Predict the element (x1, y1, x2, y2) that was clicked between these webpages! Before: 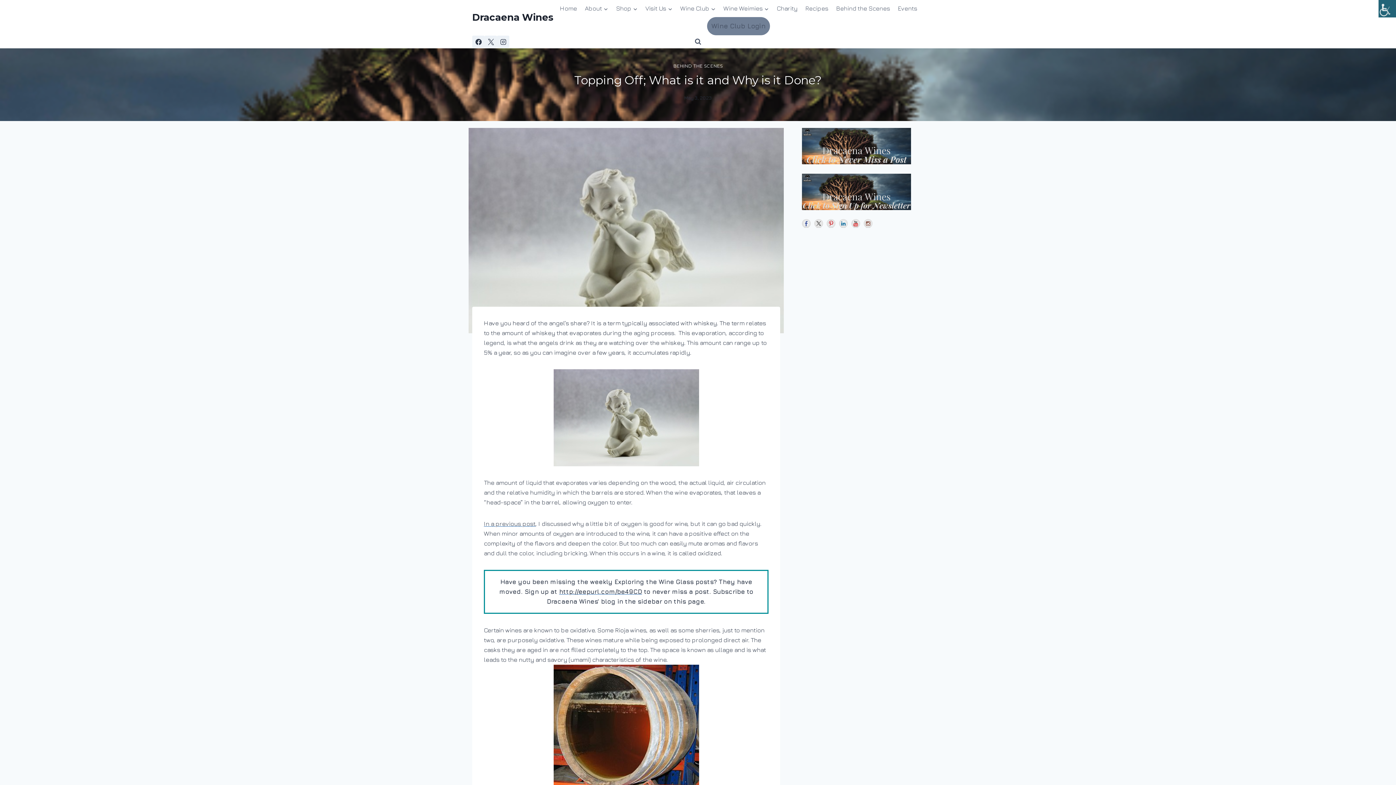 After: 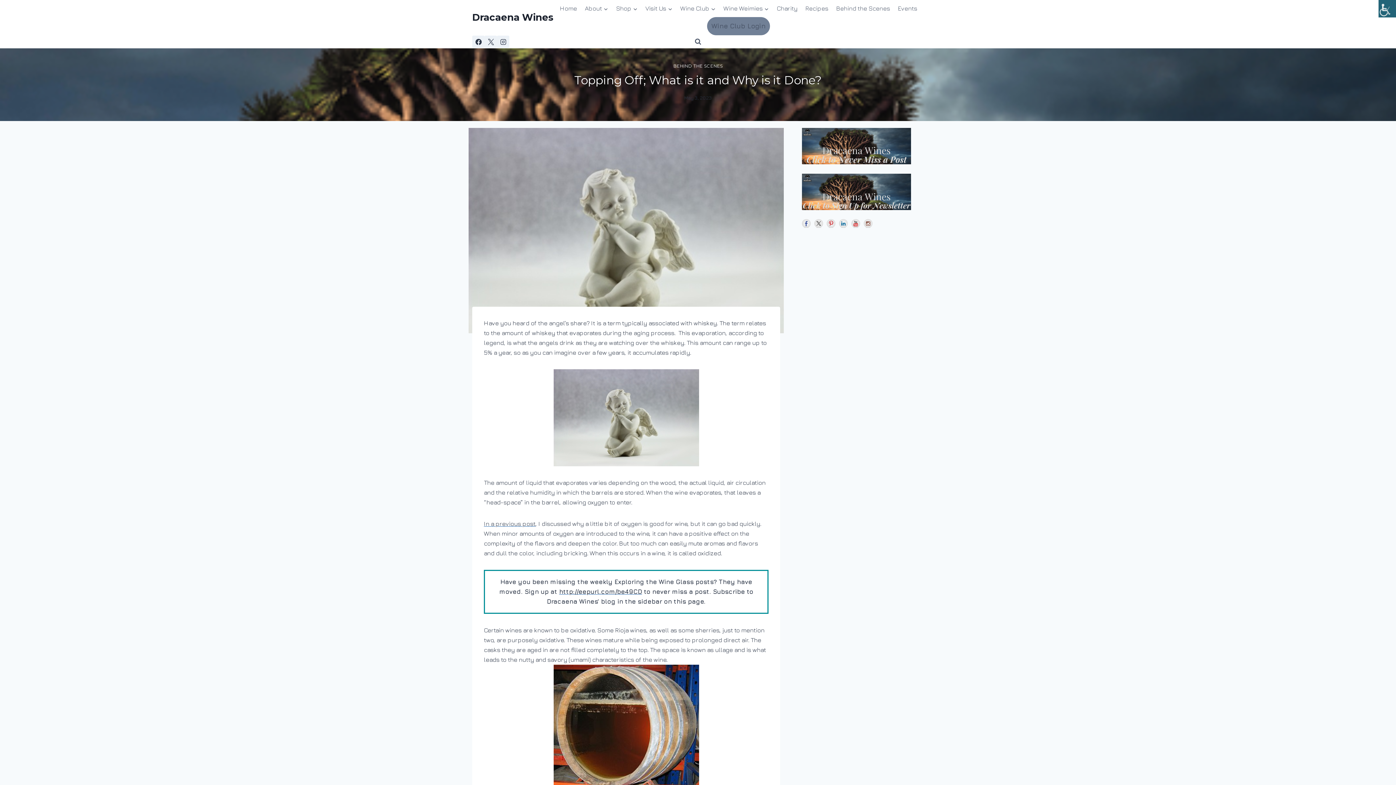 Action: bbox: (802, 219, 810, 228)